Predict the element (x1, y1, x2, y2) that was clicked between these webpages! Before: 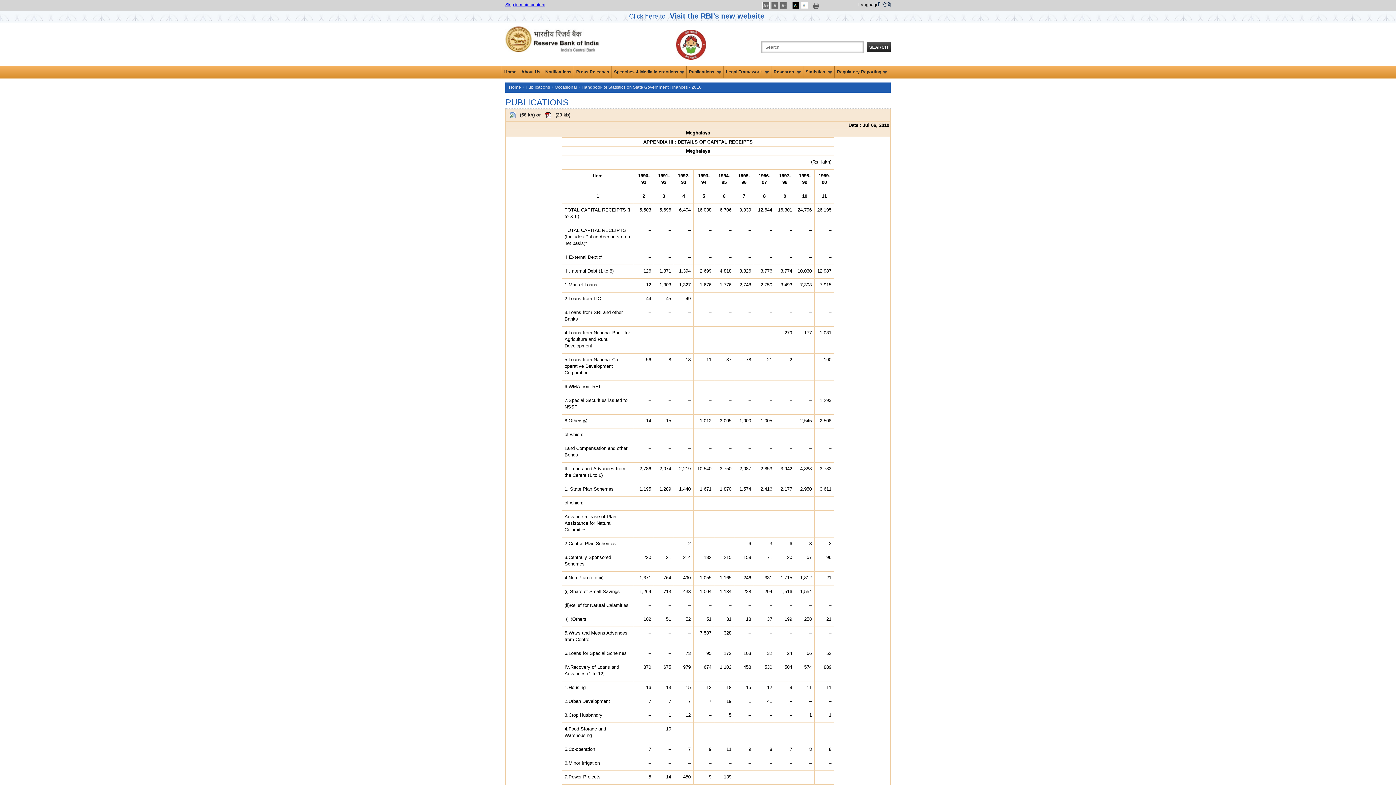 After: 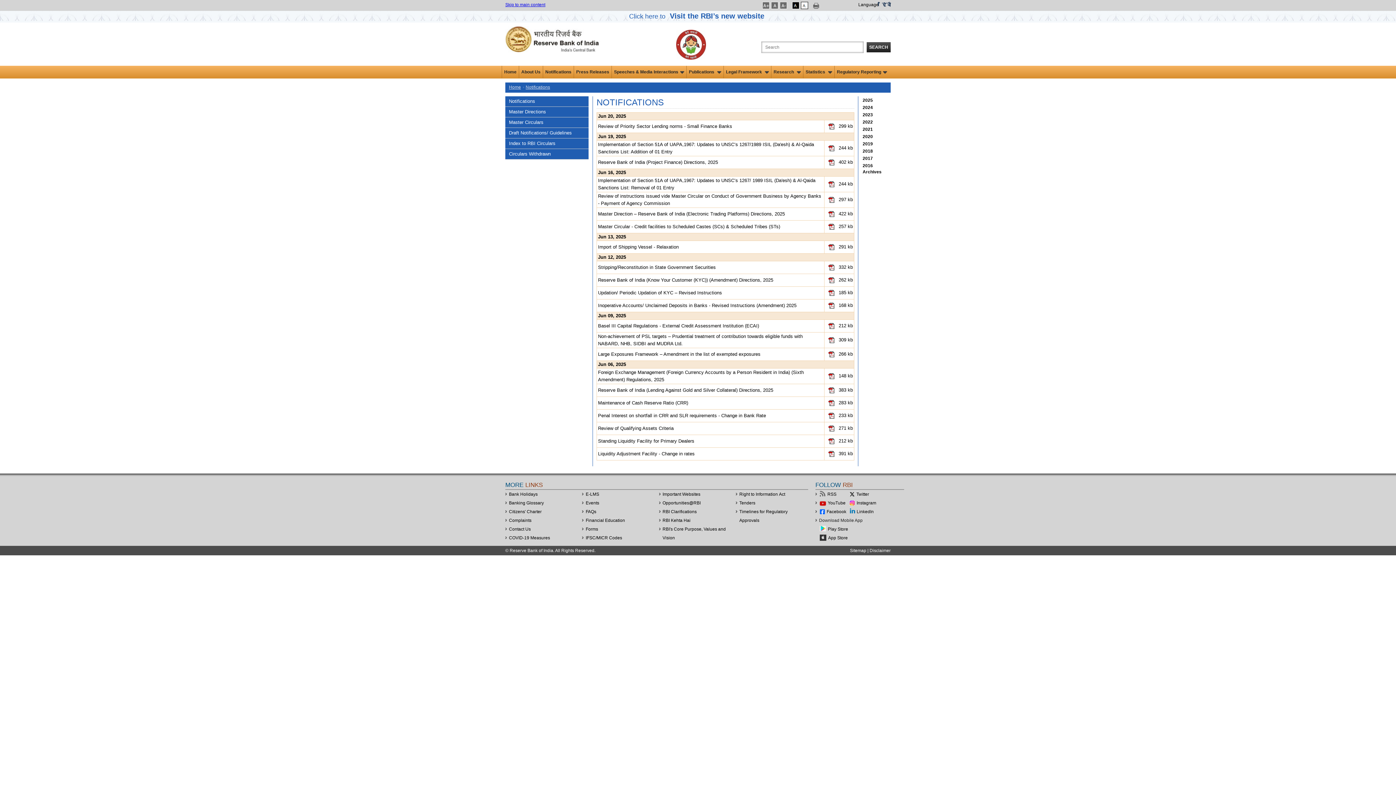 Action: label: Notifications bbox: (542, 65, 573, 78)